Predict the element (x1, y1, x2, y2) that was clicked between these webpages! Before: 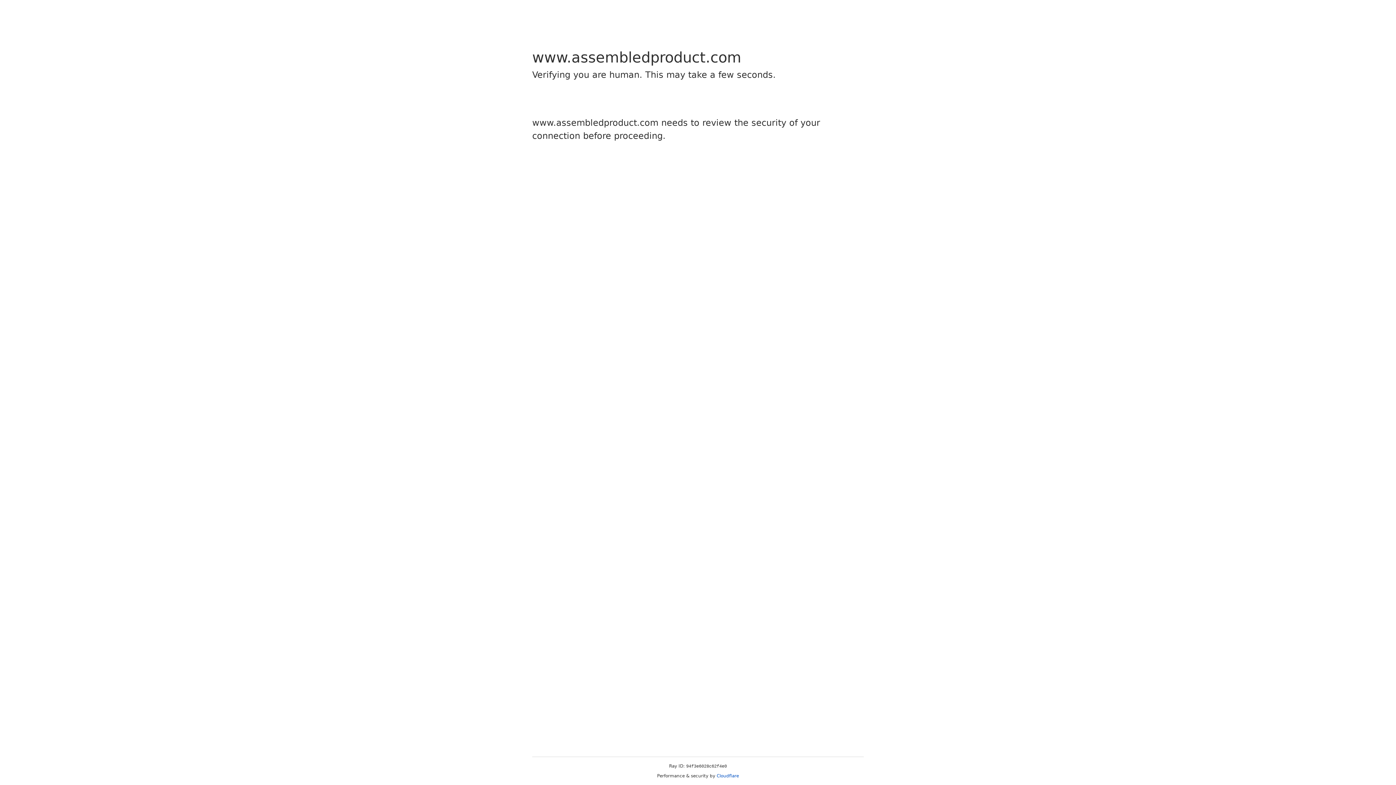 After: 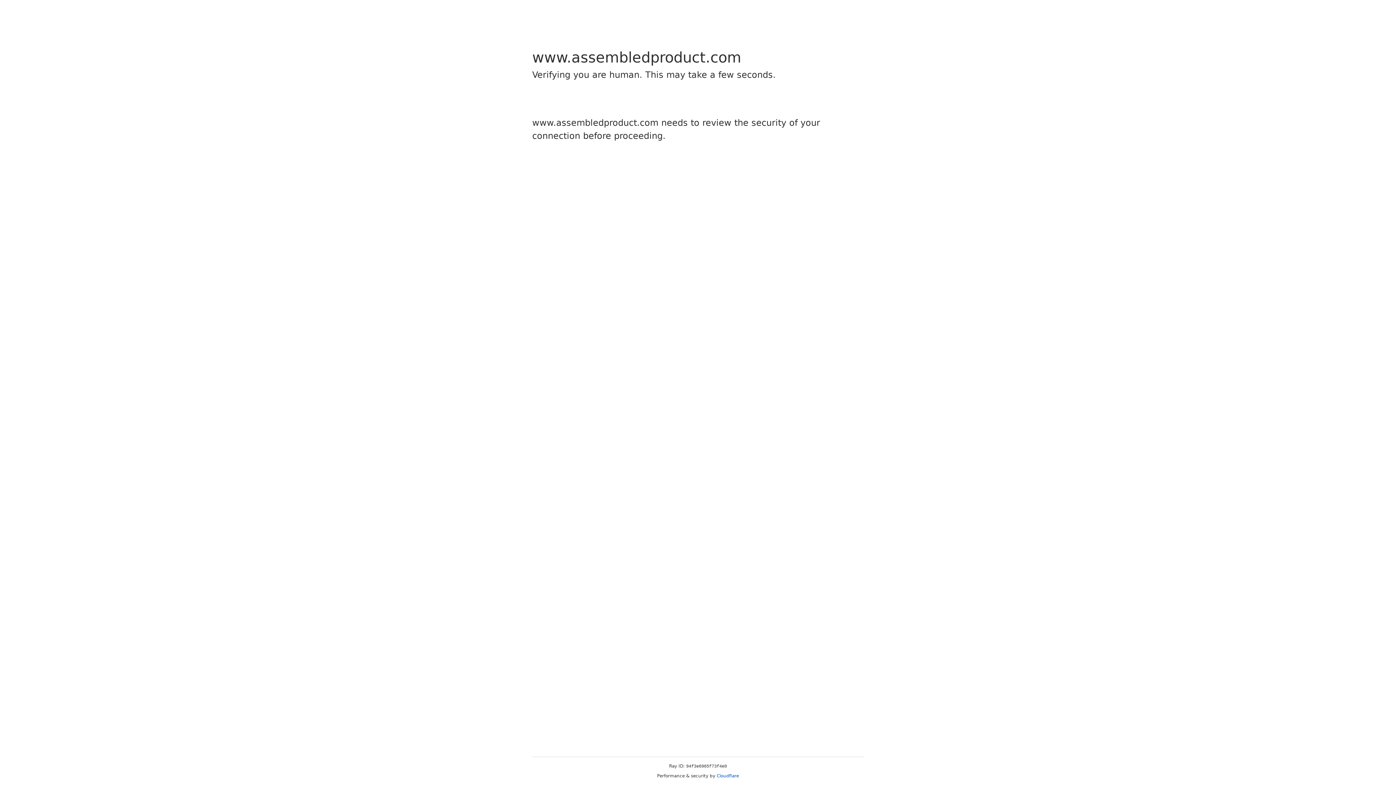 Action: label: Cloudflare bbox: (716, 773, 739, 778)